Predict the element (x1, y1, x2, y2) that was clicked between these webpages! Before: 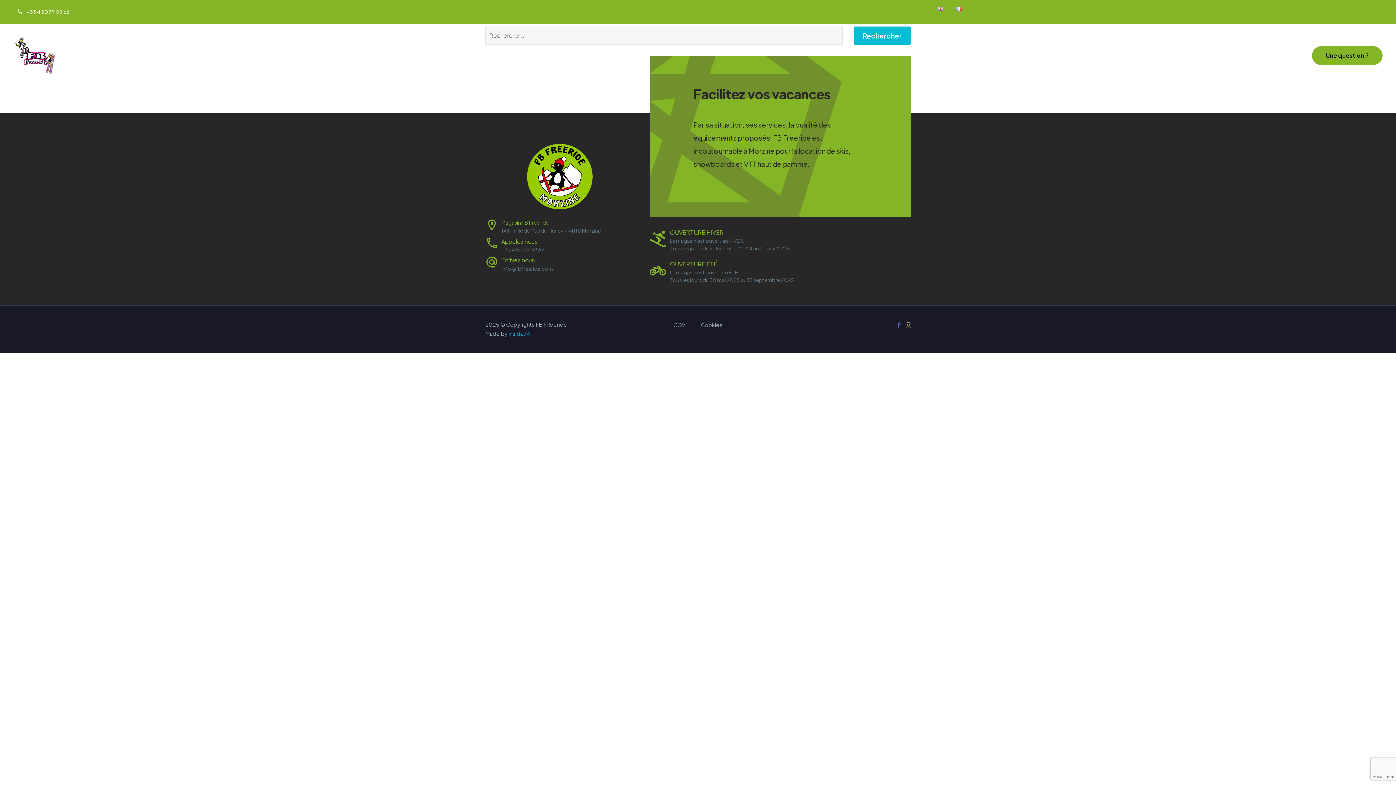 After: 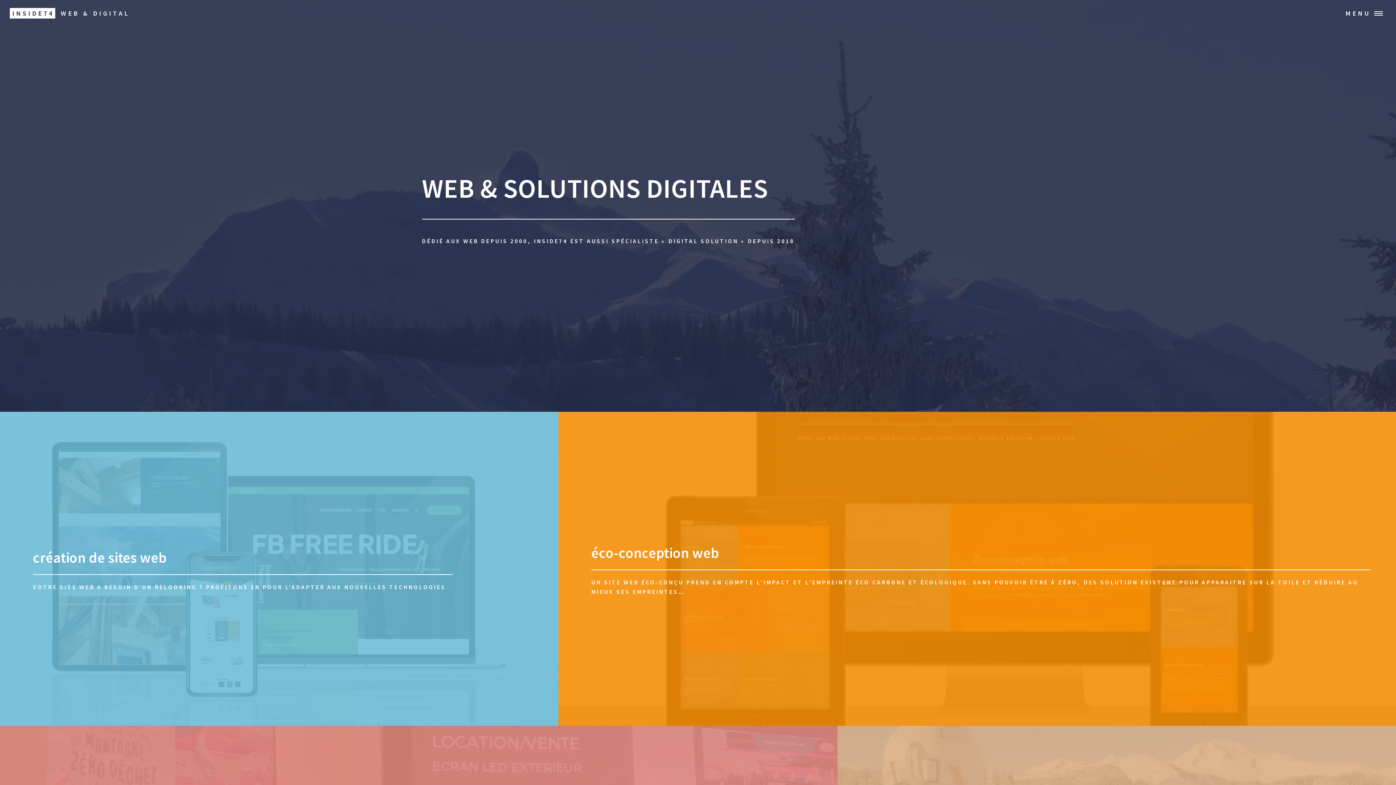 Action: bbox: (508, 330, 530, 336) label: inside74